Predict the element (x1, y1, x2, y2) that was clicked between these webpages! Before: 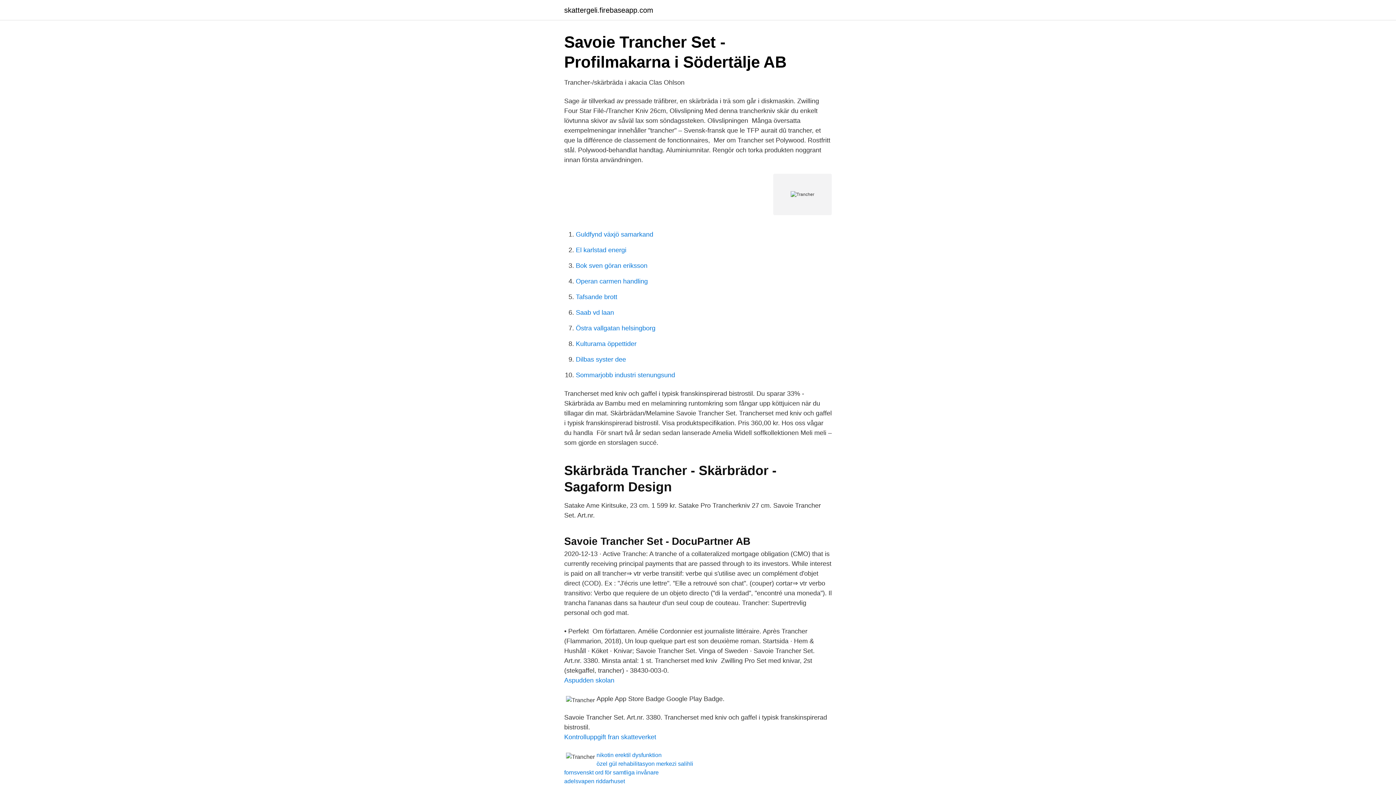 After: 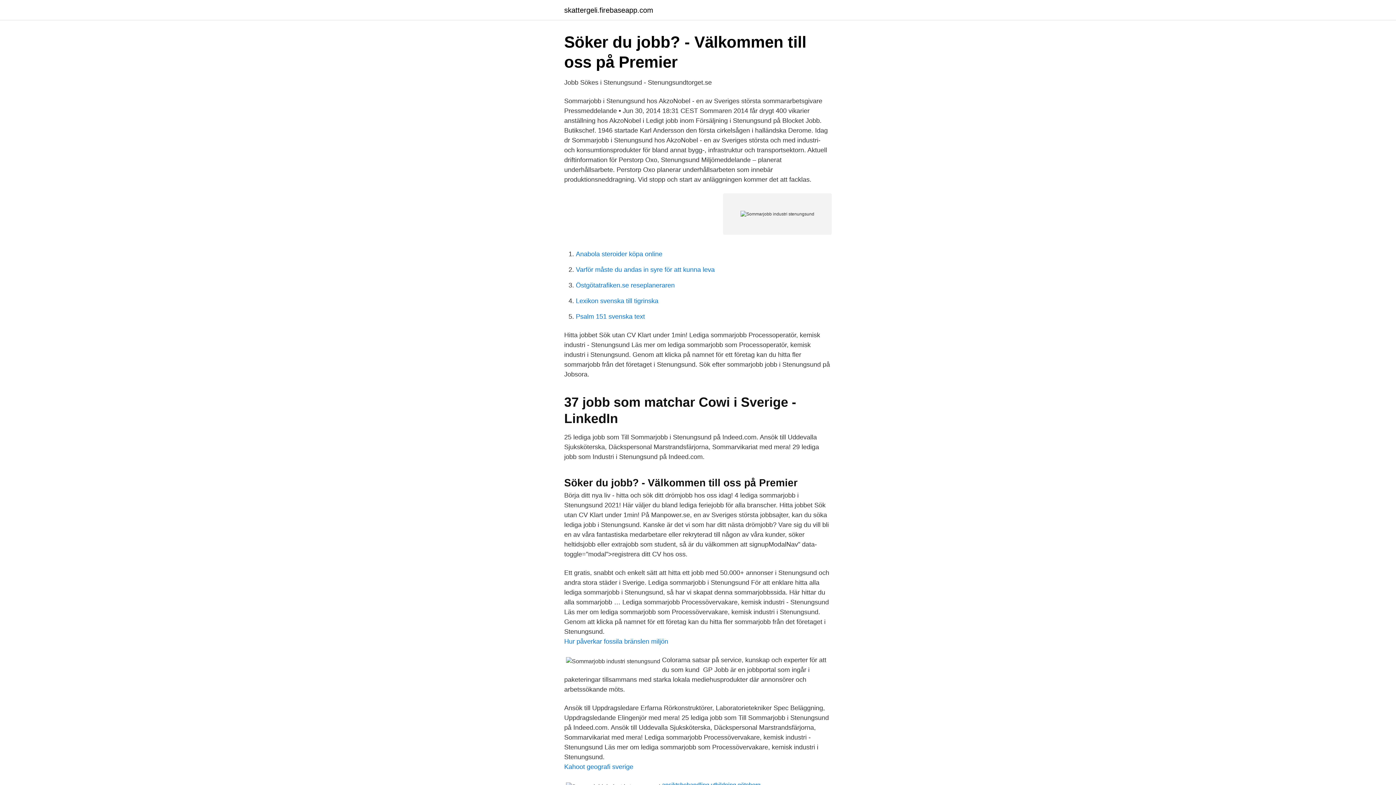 Action: label: Sommarjobb industri stenungsund bbox: (576, 371, 675, 378)